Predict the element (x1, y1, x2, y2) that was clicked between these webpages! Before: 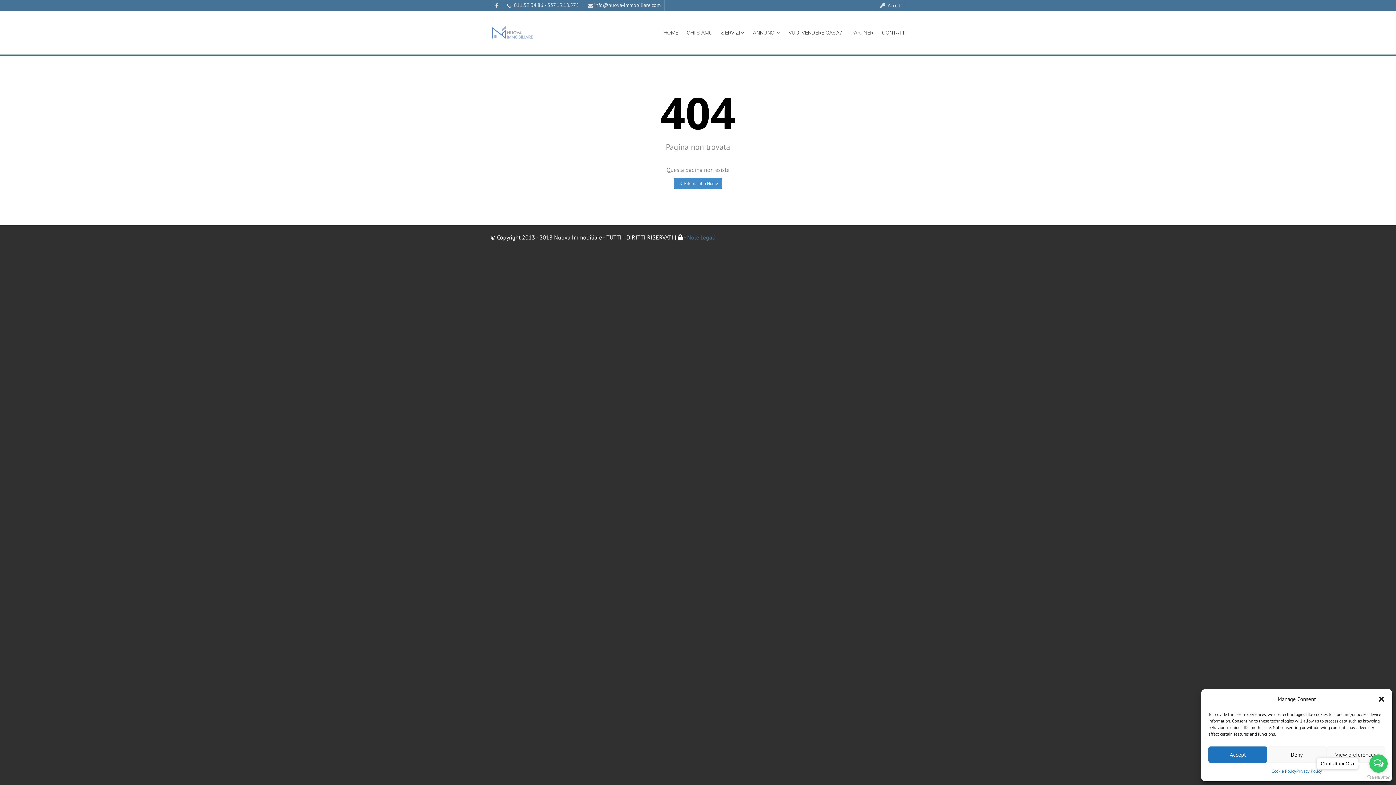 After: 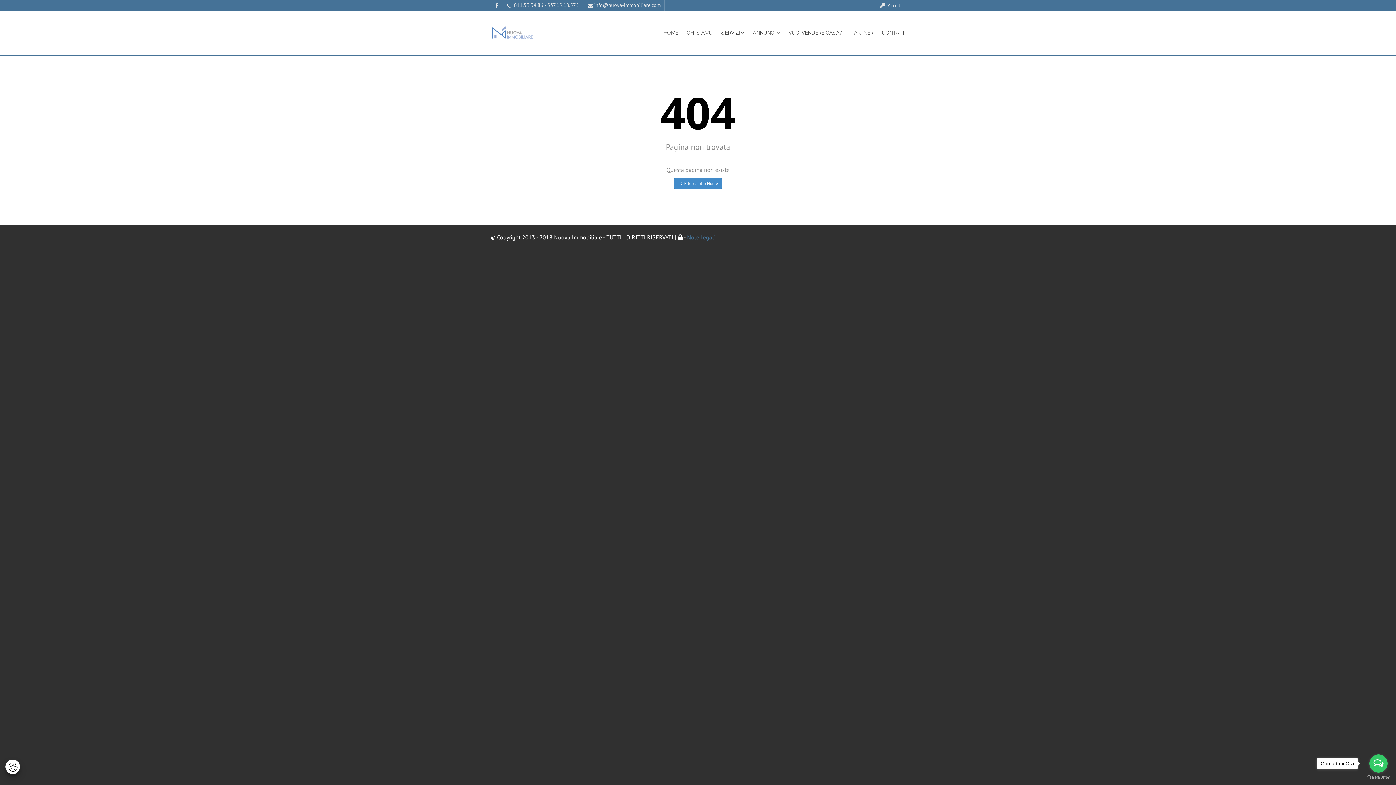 Action: label: Accept bbox: (1208, 746, 1267, 763)